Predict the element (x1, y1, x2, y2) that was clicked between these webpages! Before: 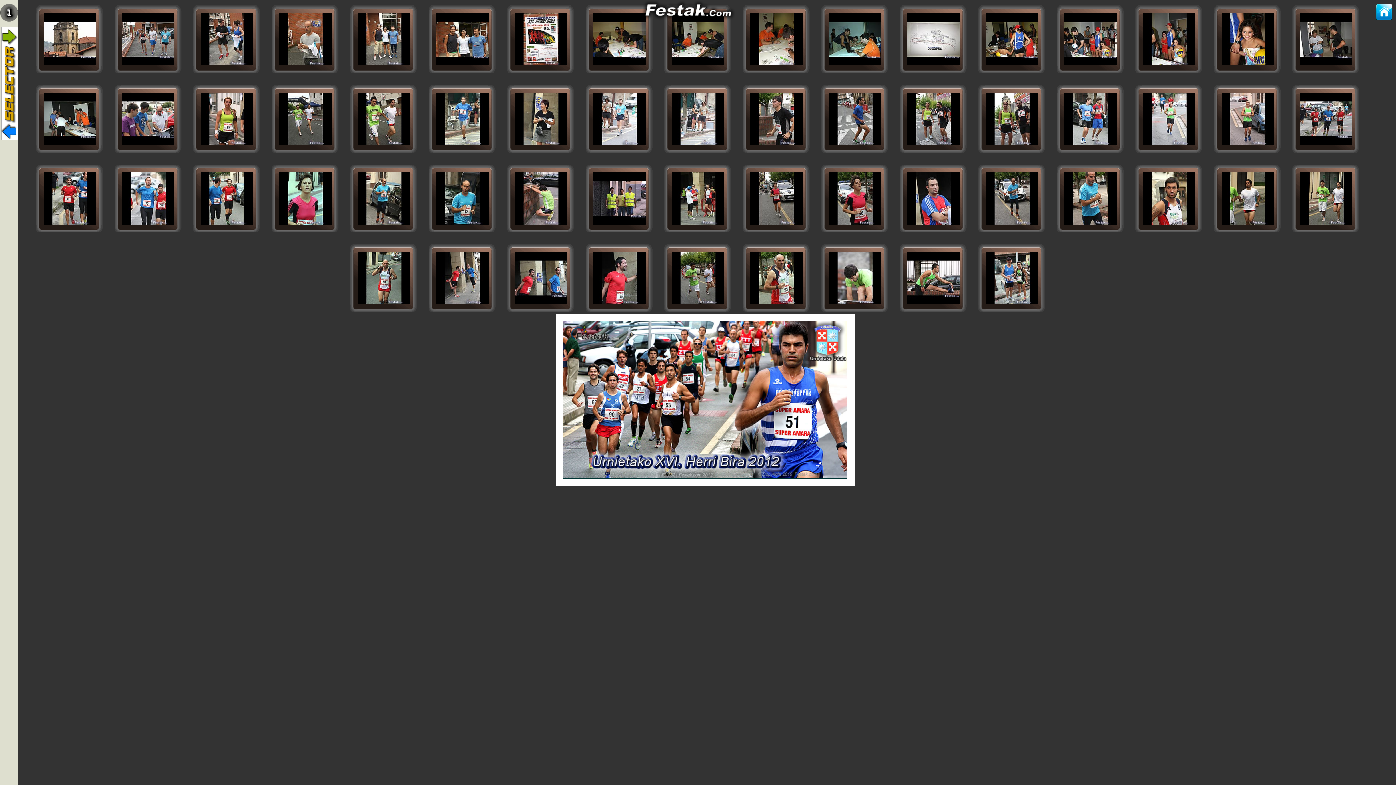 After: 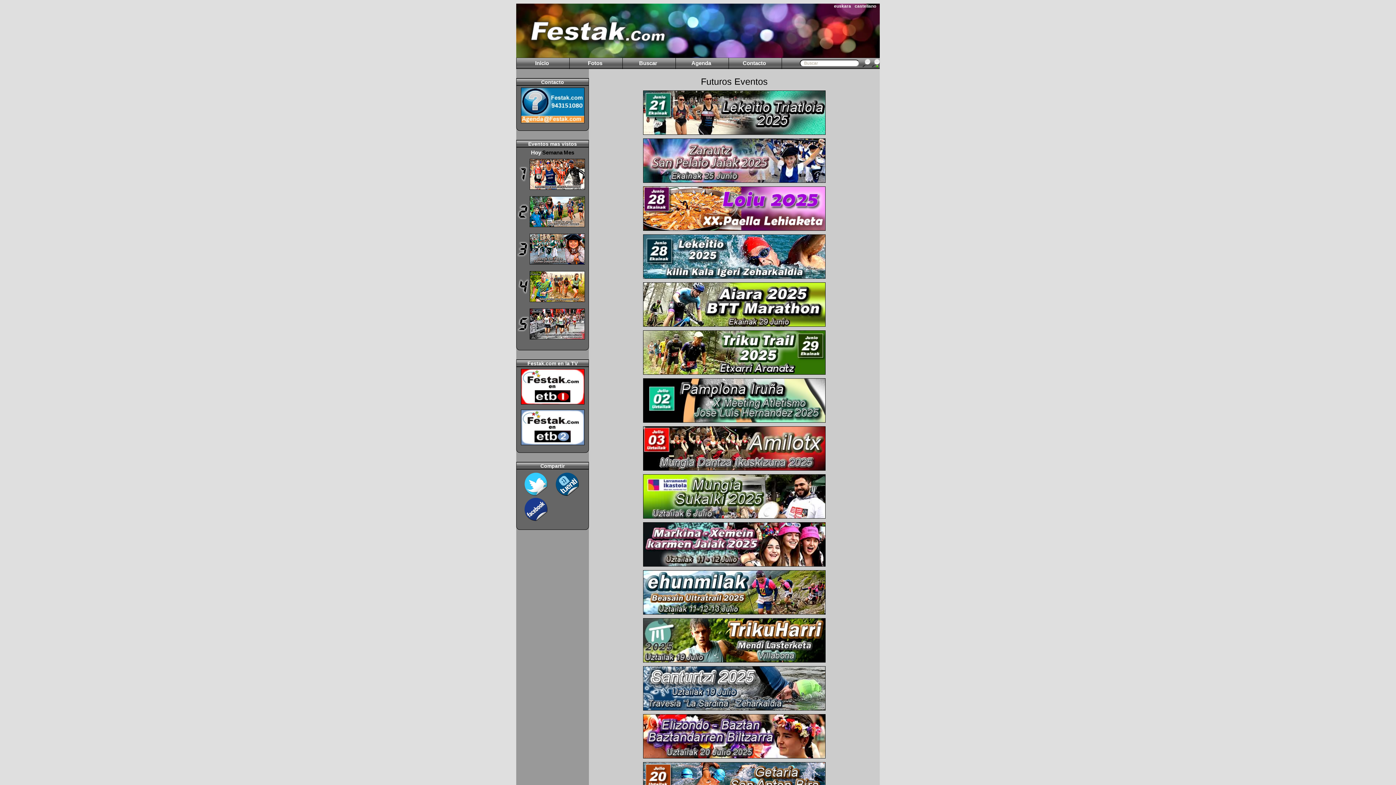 Action: bbox: (640, 15, 735, 21)